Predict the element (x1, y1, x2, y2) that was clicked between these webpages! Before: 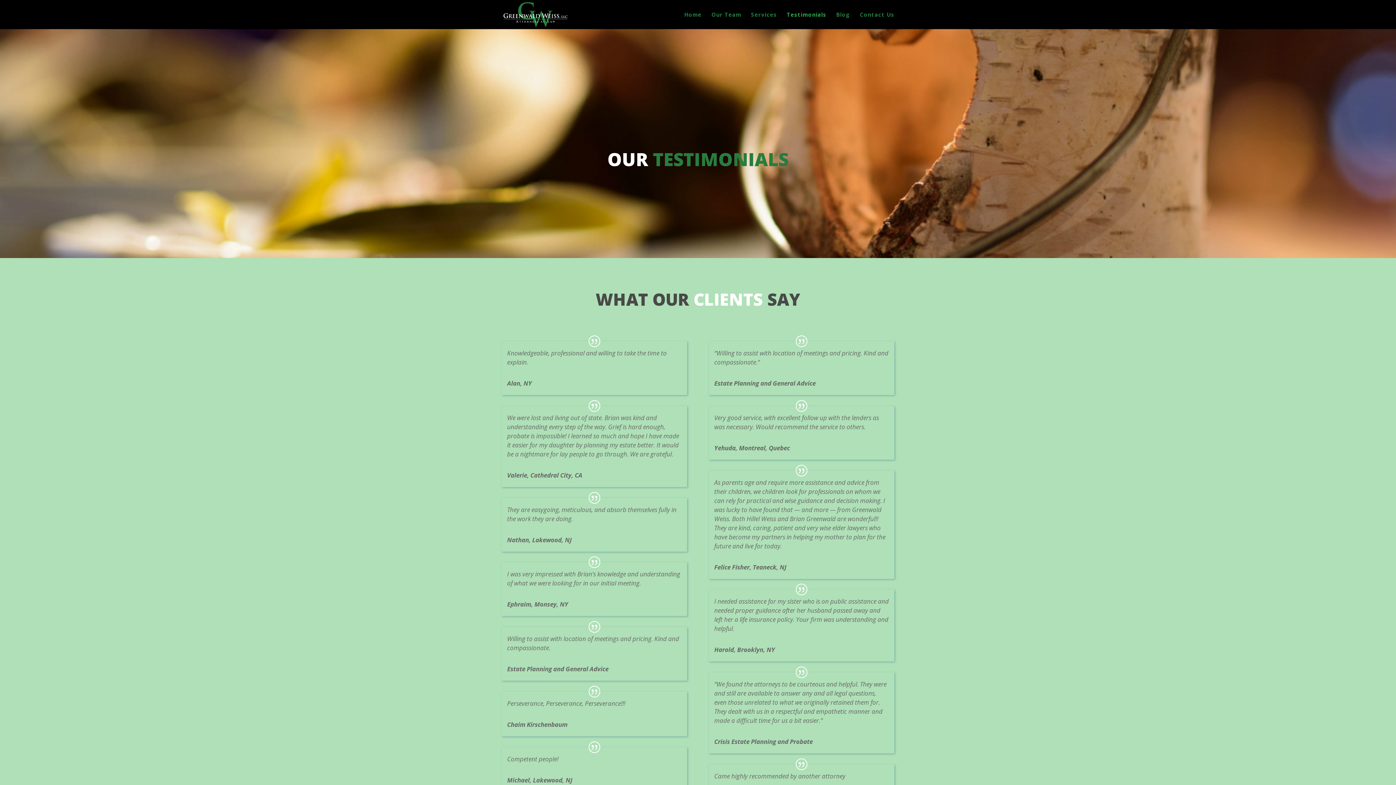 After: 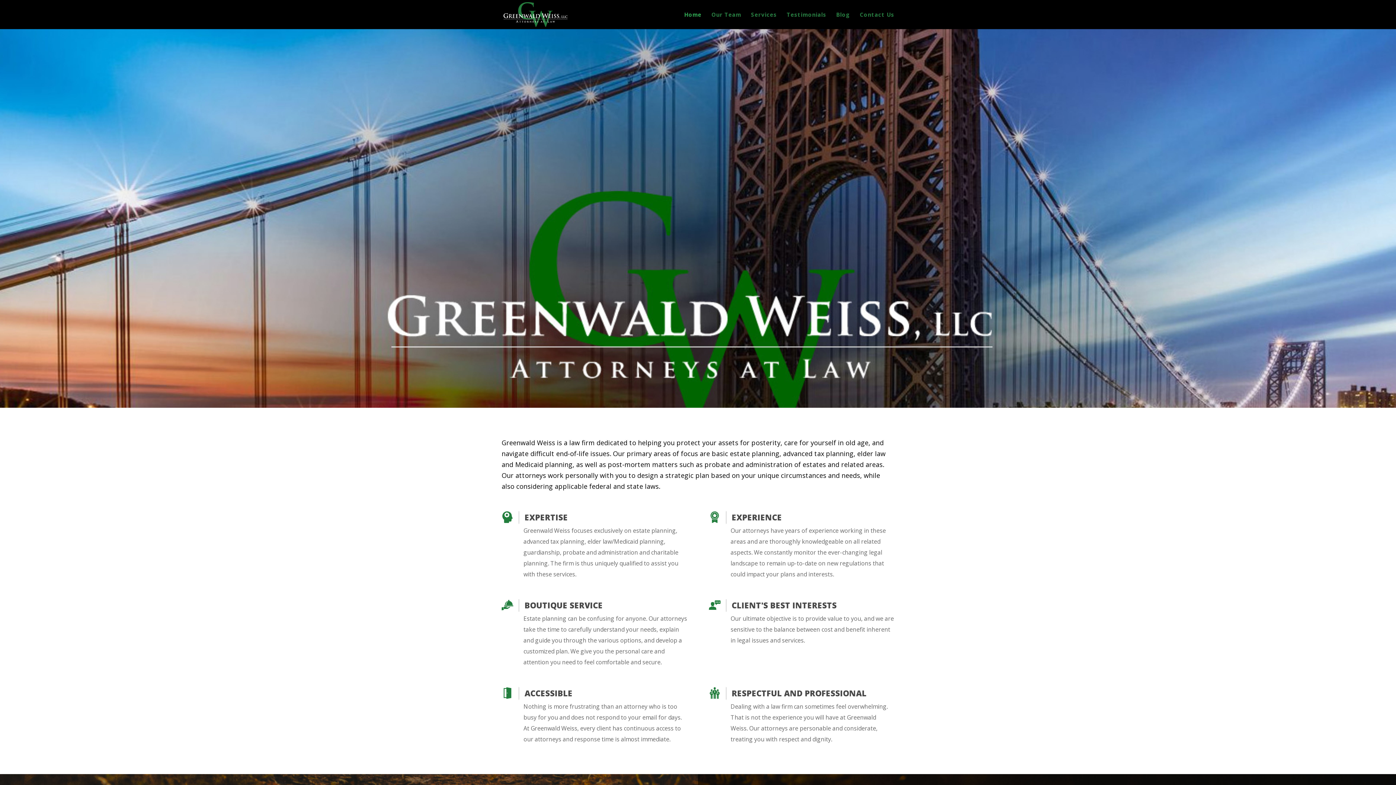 Action: bbox: (684, 12, 701, 29) label: Home